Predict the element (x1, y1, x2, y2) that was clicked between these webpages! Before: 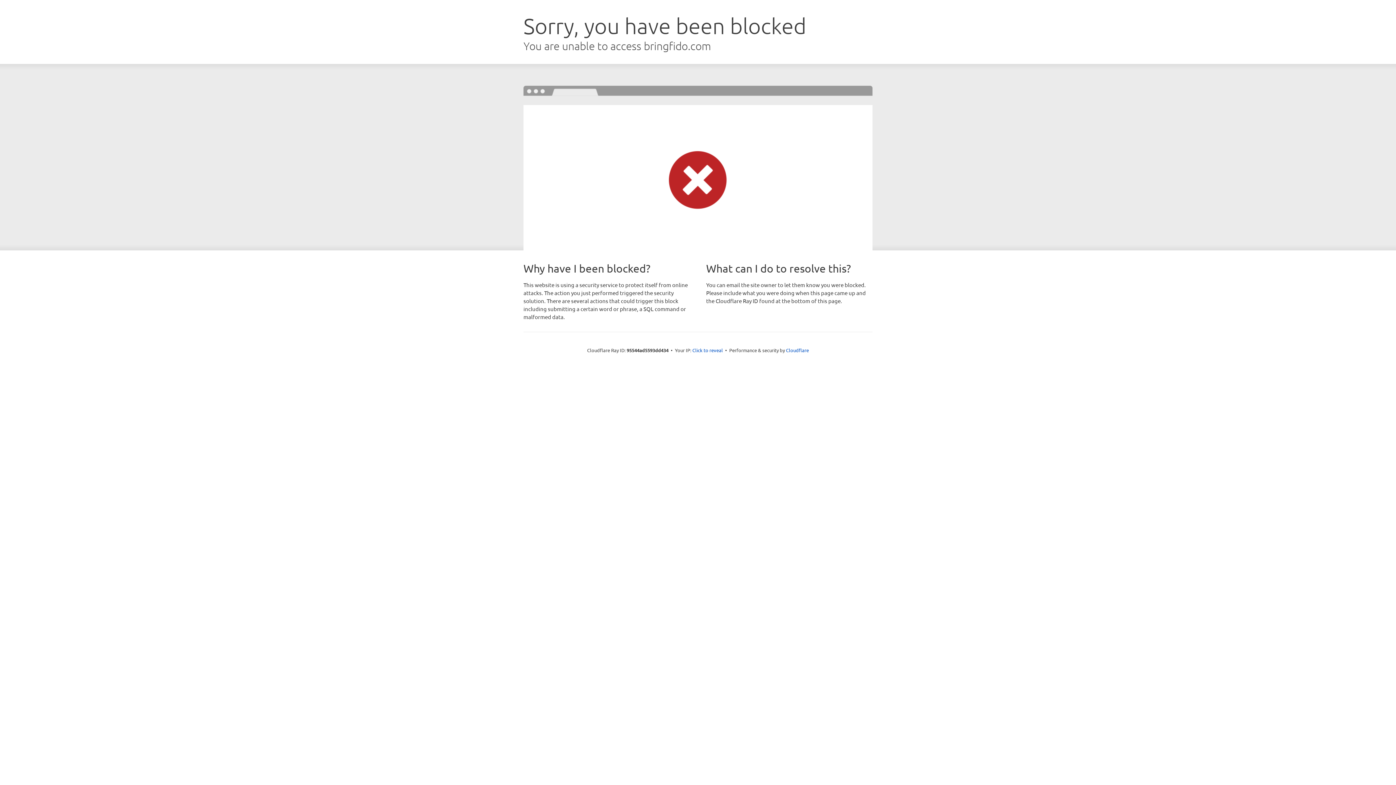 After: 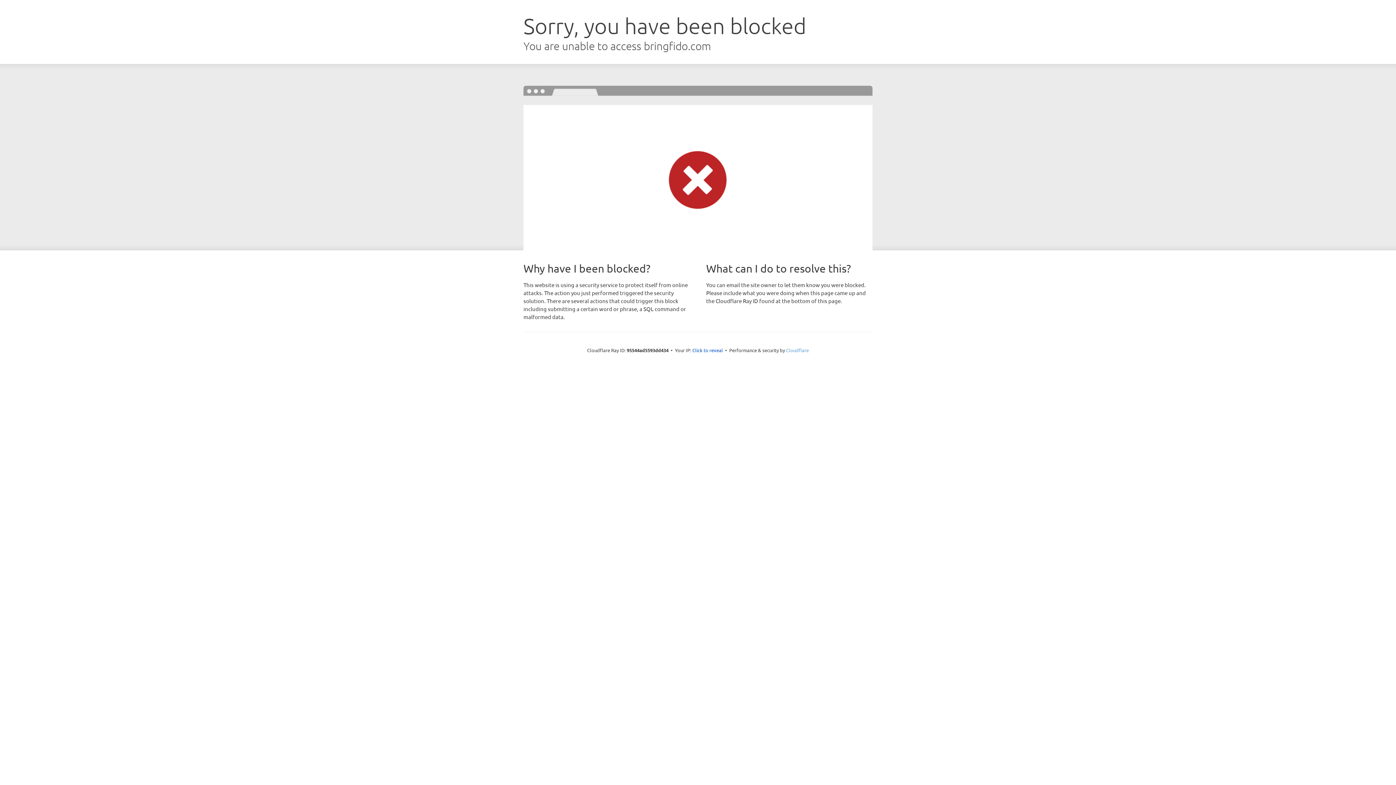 Action: label: Cloudflare bbox: (786, 347, 809, 353)